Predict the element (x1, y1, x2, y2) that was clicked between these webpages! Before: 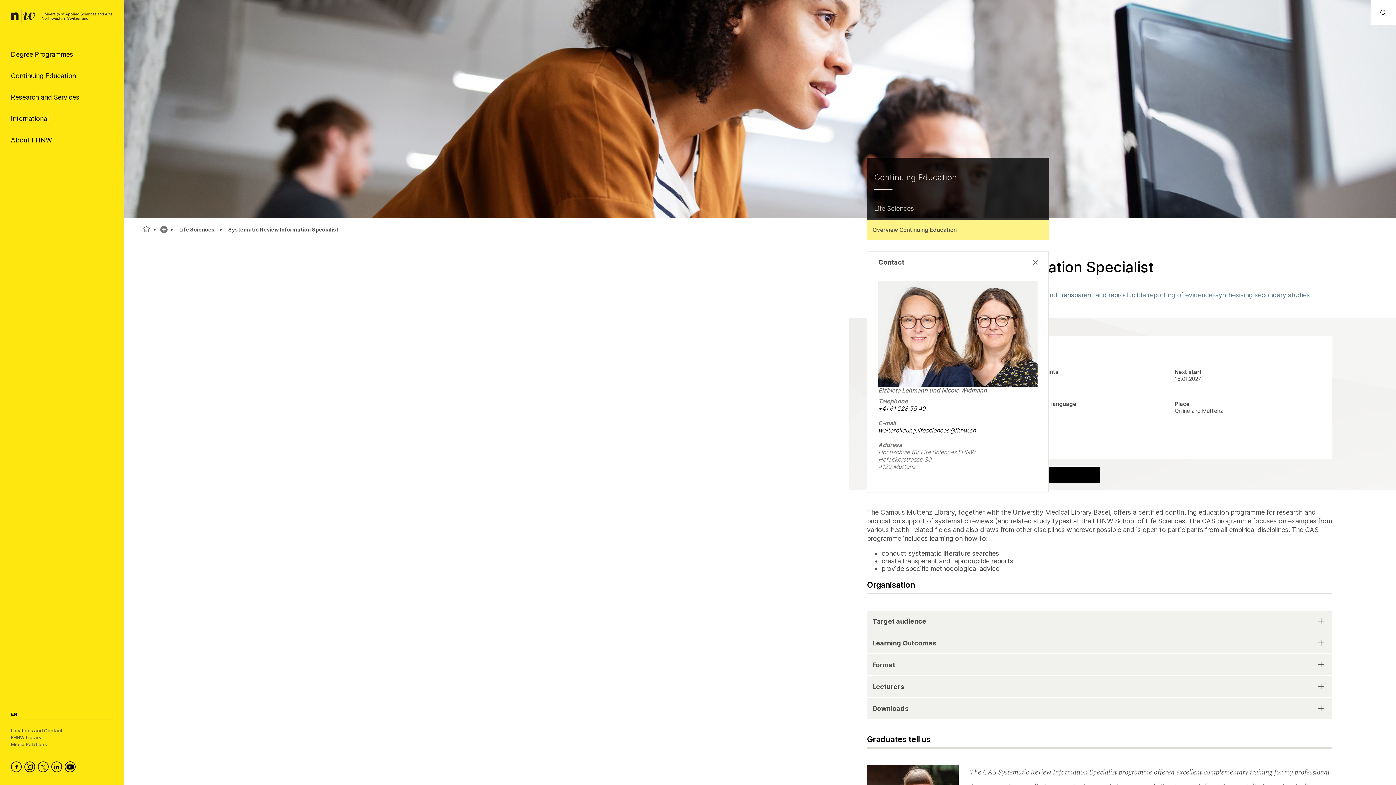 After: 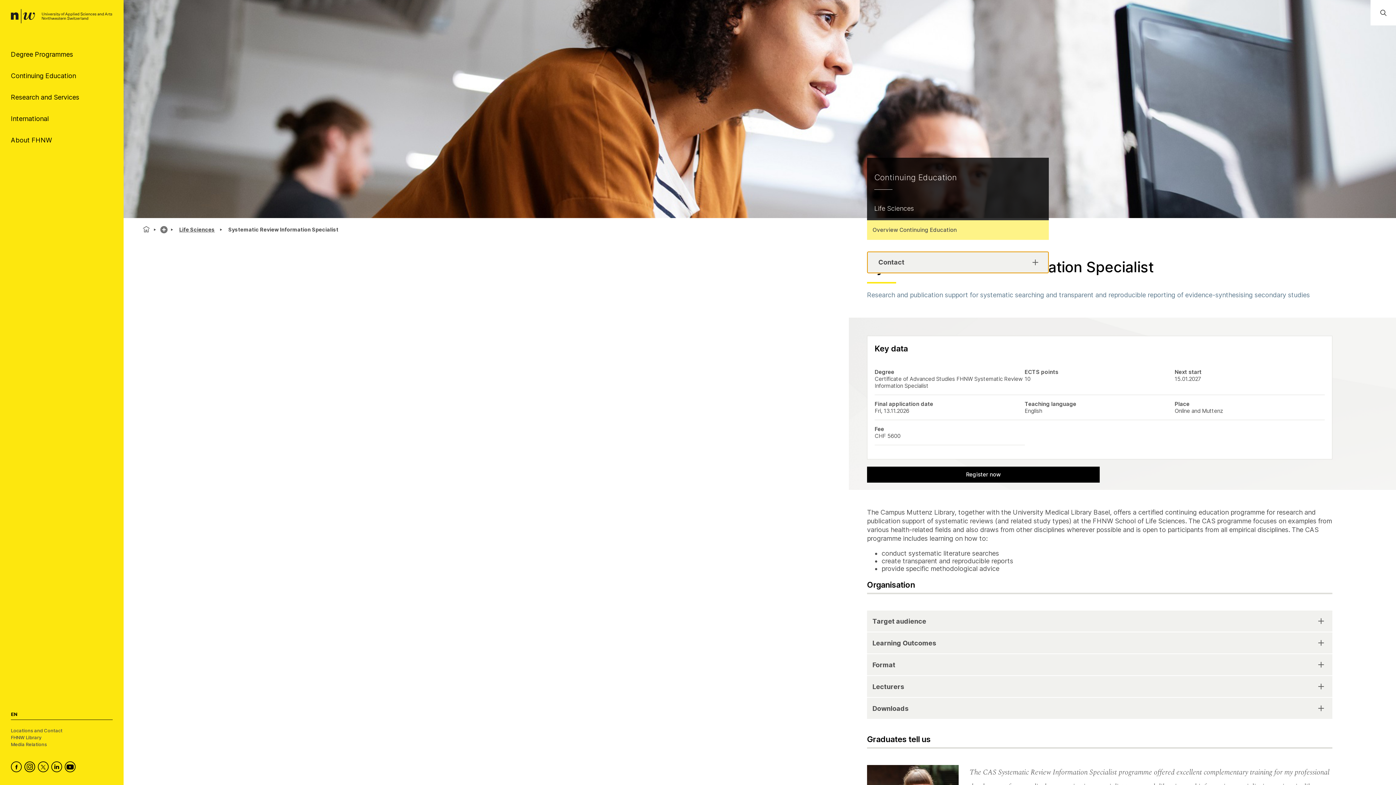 Action: bbox: (867, 252, 1048, 273) label: Contact